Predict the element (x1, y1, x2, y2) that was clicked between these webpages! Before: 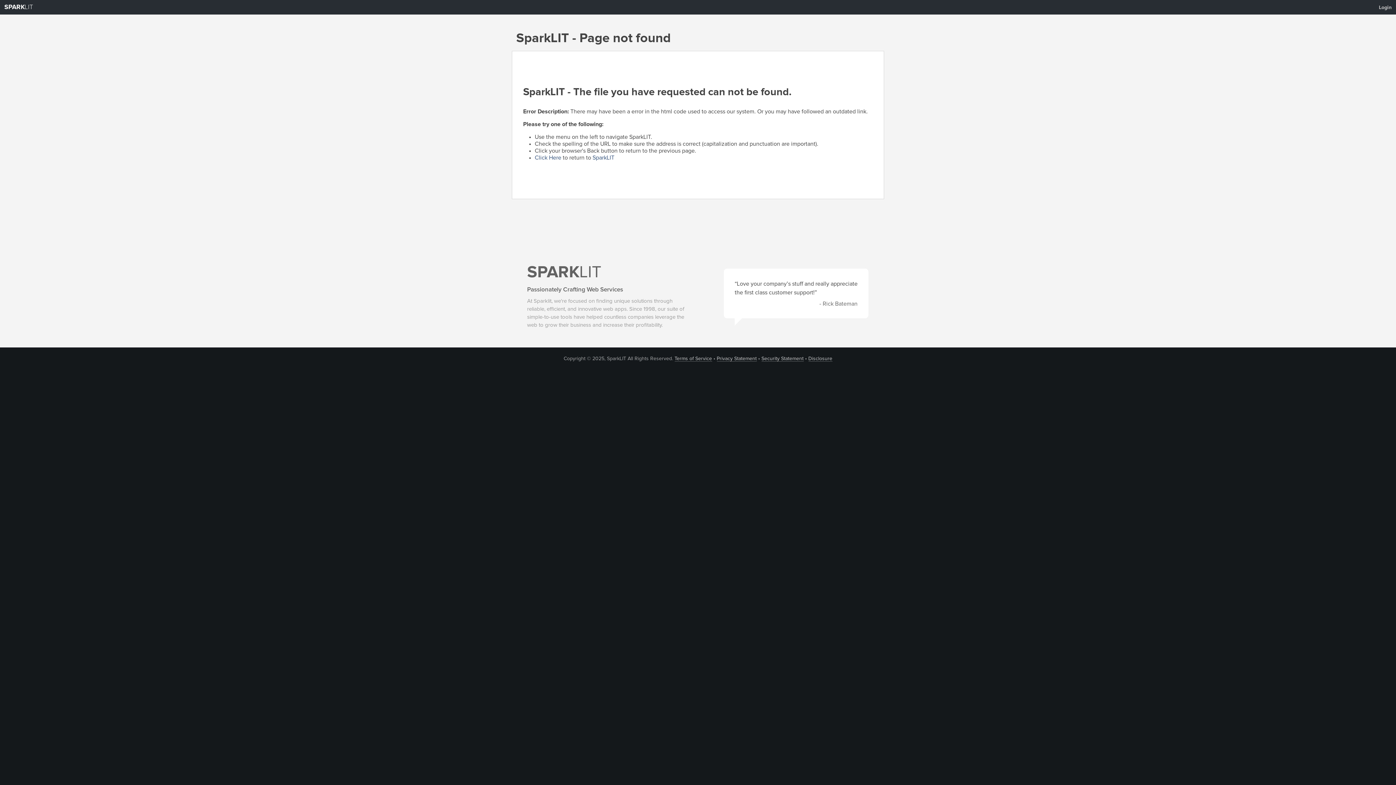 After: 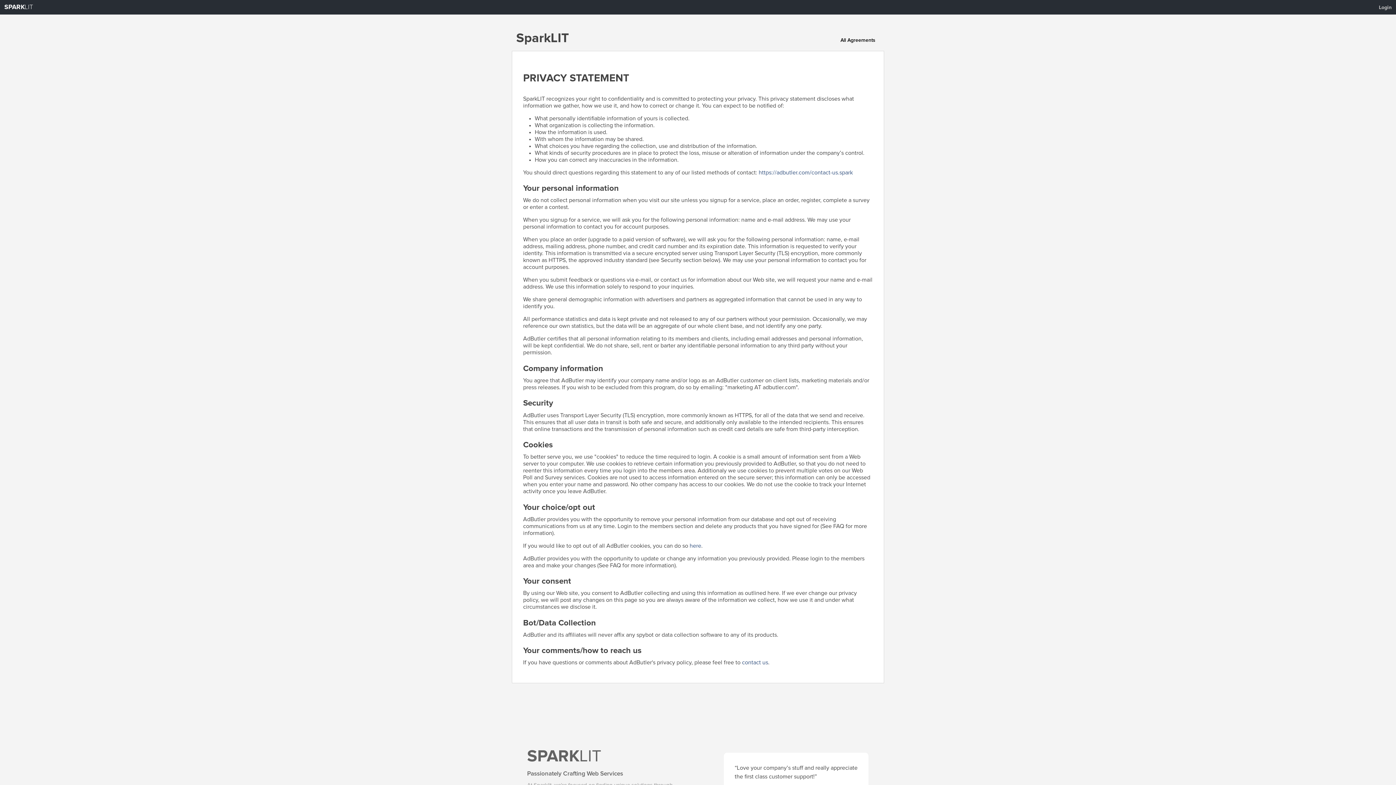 Action: bbox: (716, 356, 756, 361) label: Privacy Statement